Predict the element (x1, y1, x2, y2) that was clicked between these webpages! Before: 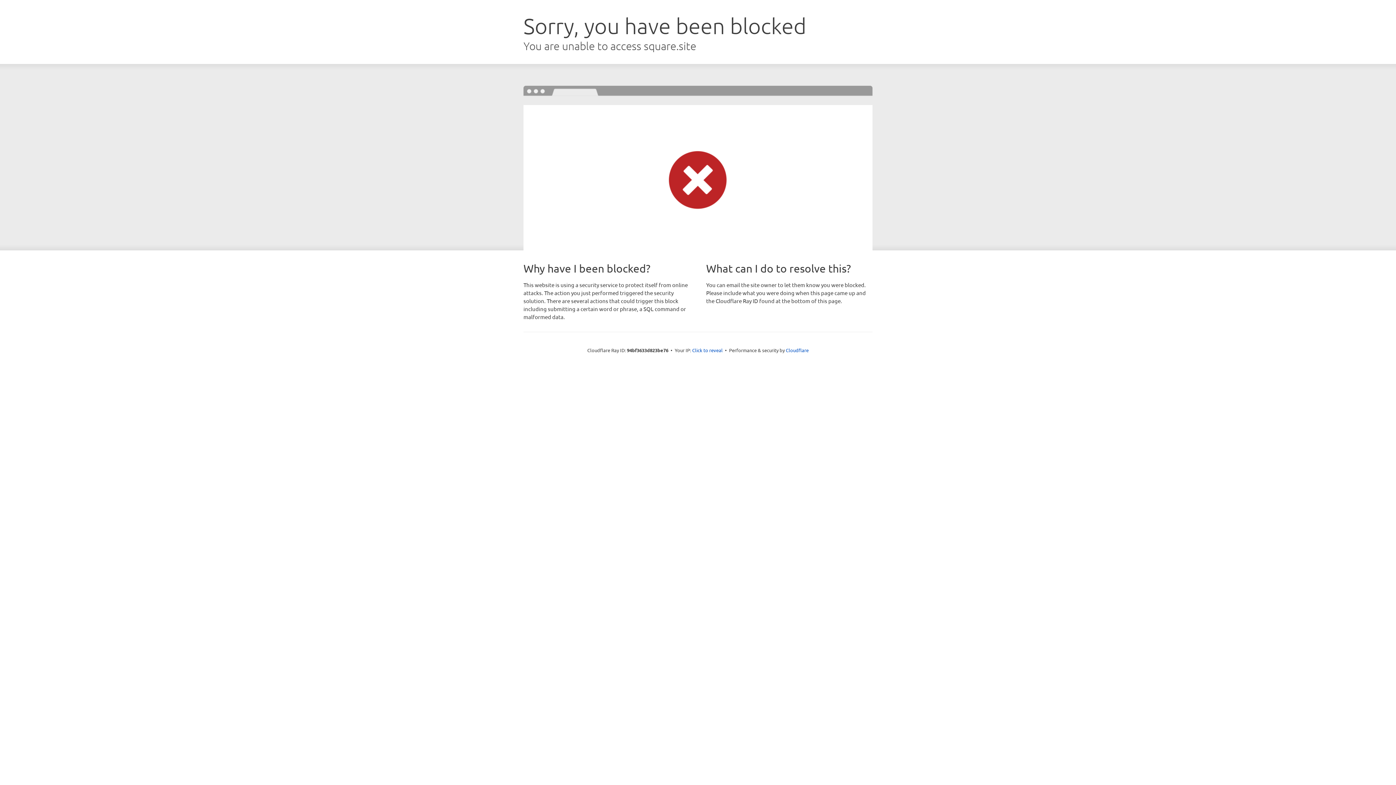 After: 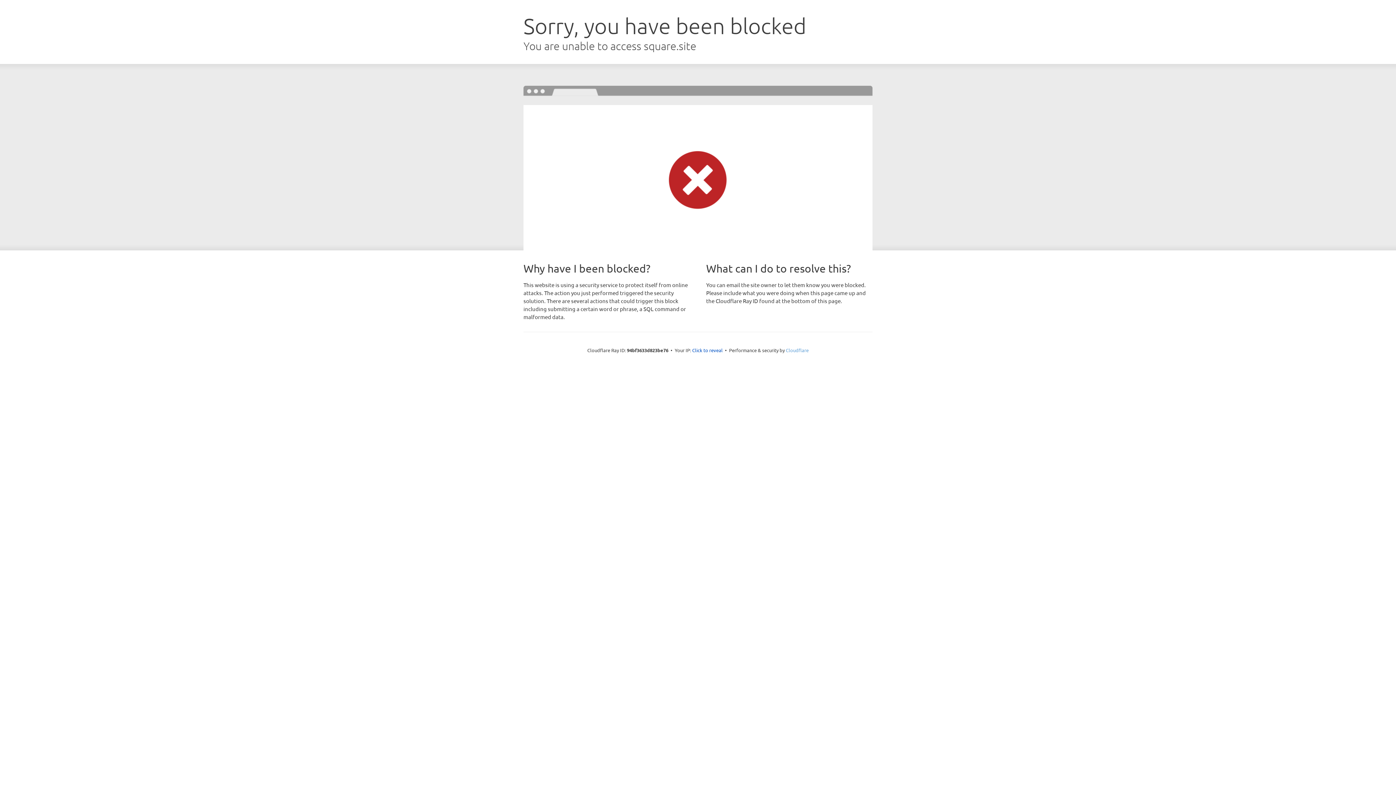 Action: label: Cloudflare bbox: (786, 347, 808, 353)